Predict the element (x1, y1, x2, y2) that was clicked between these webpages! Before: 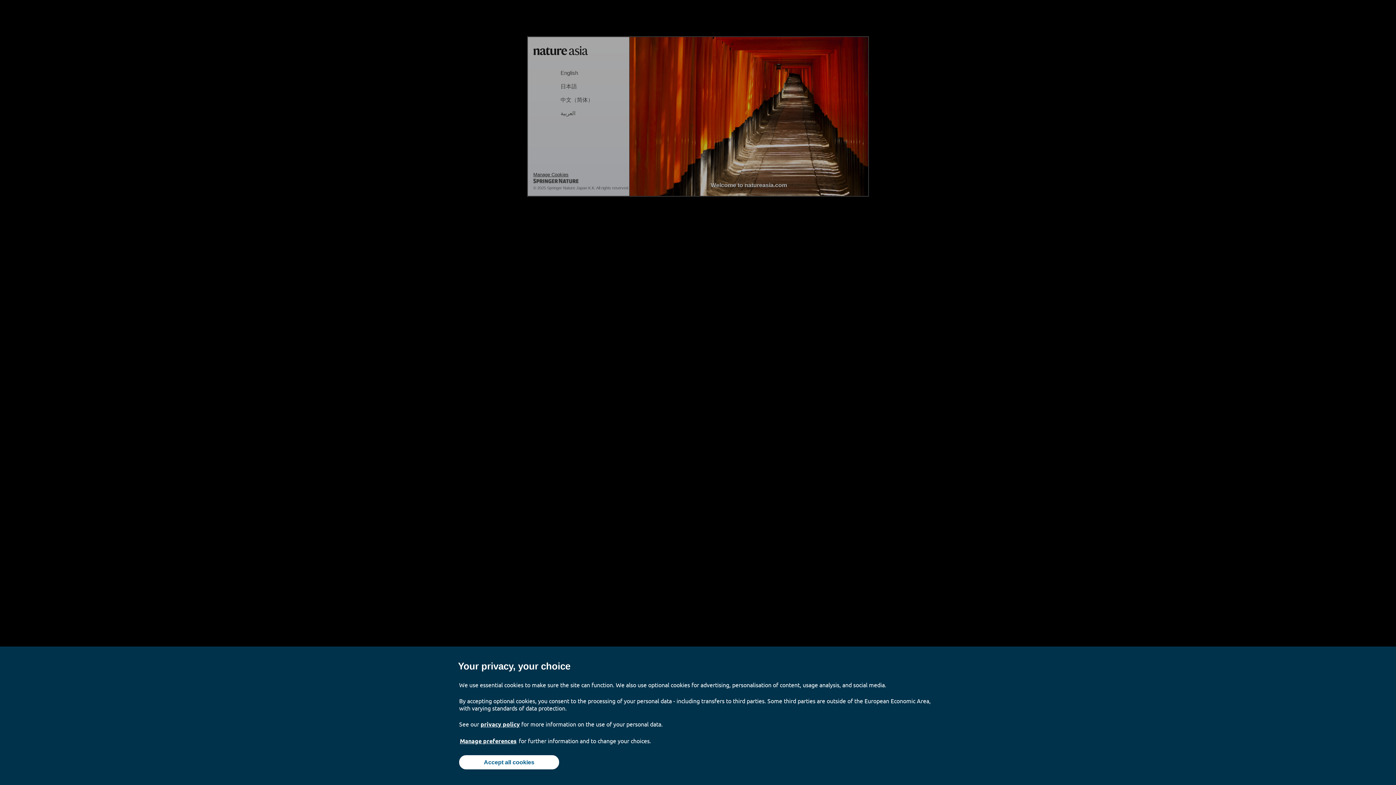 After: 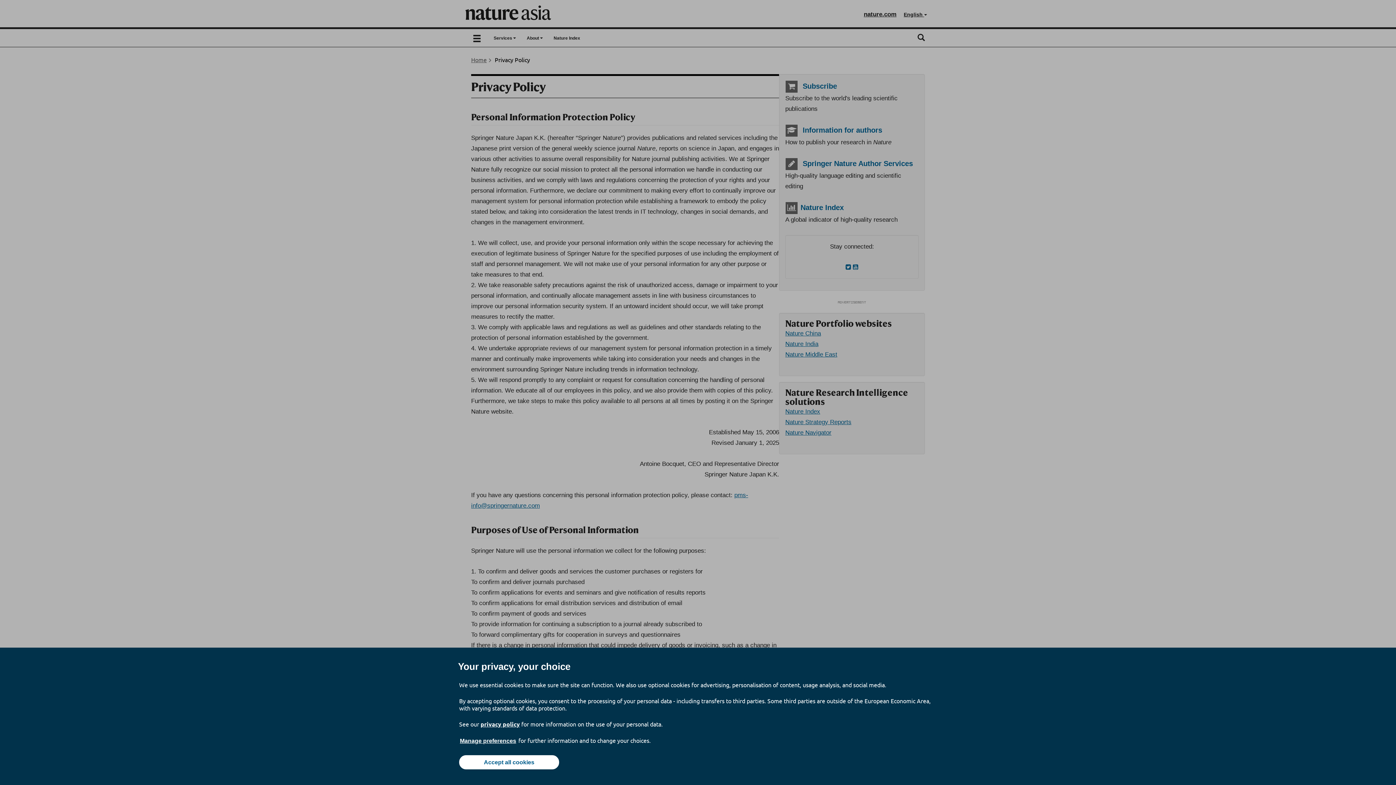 Action: bbox: (480, 720, 520, 728) label: privacy policy